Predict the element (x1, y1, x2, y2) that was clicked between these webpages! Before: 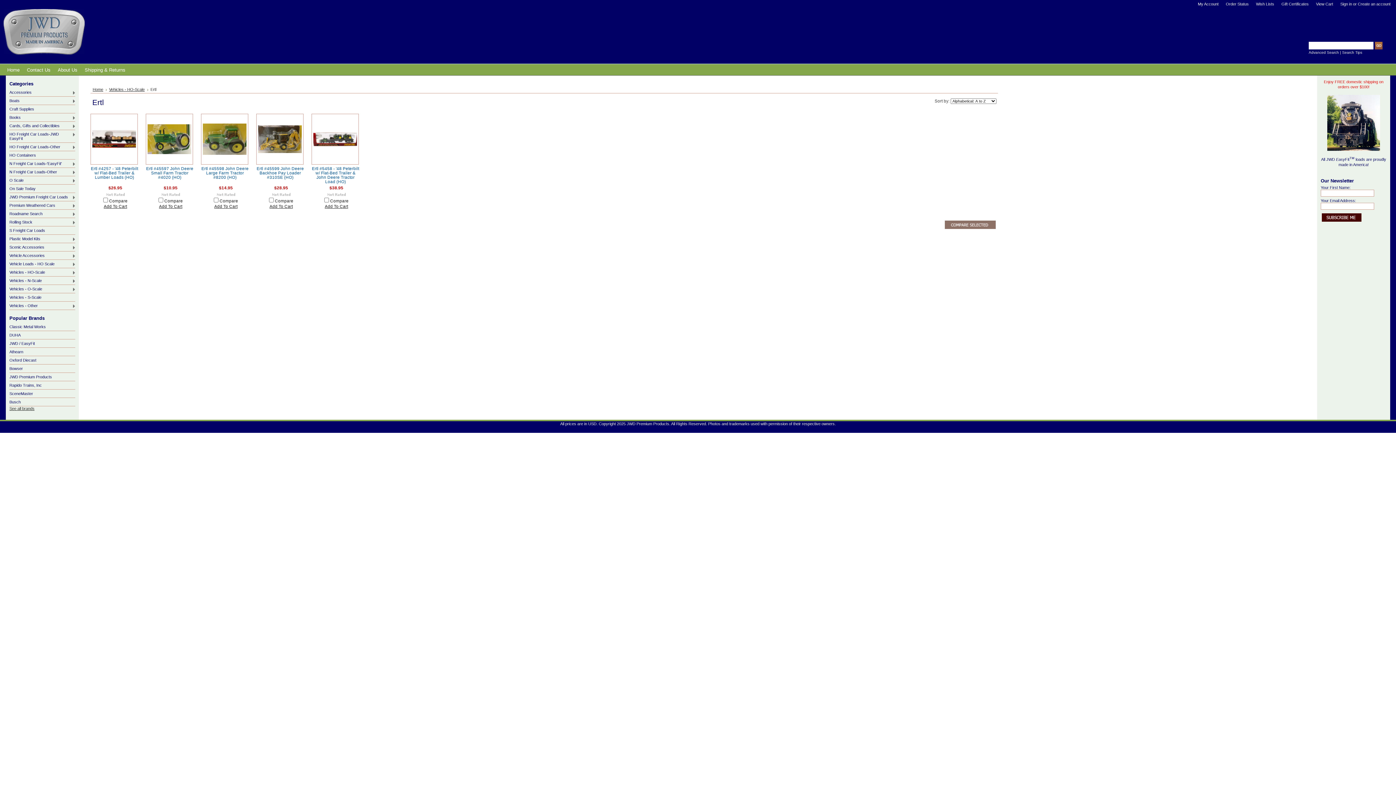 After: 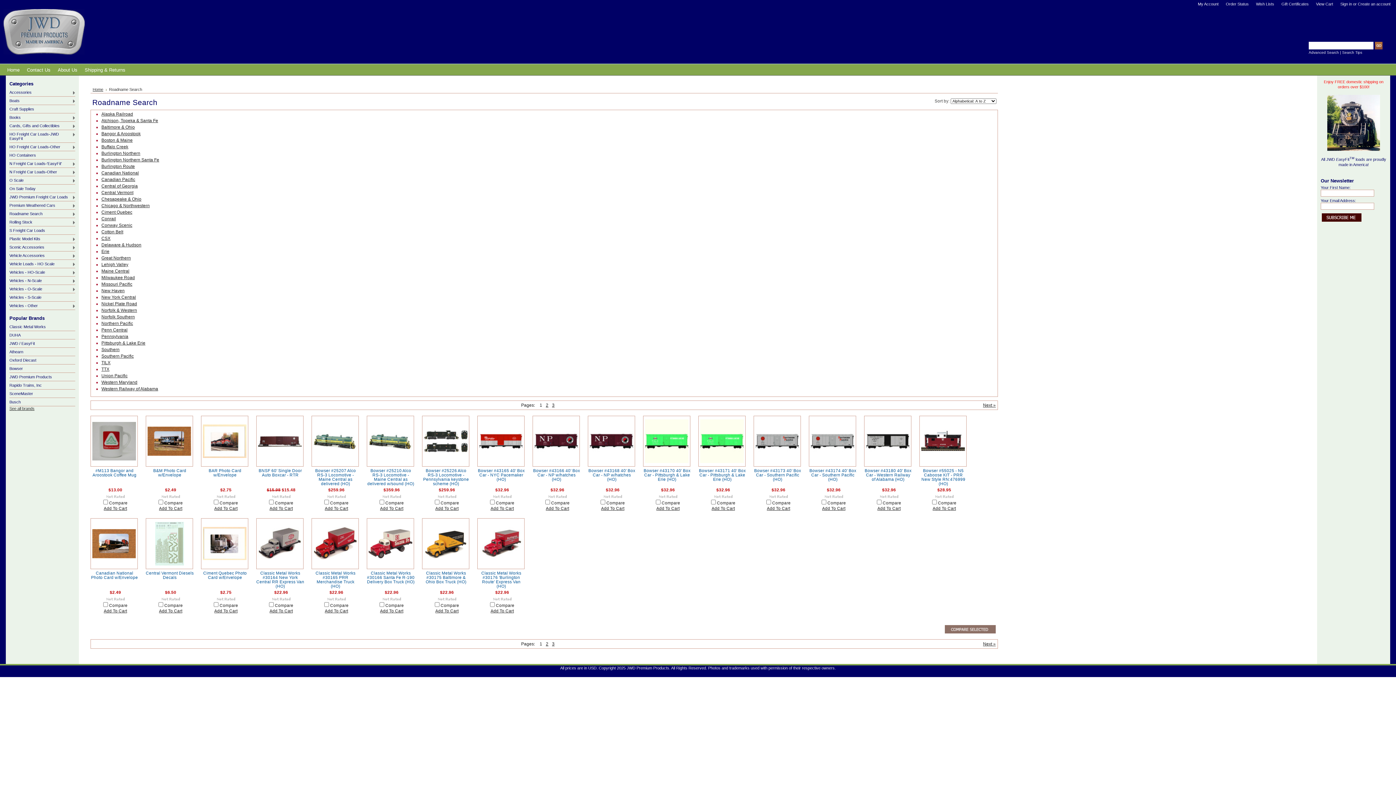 Action: label: Roadname Search
» bbox: (9, 209, 78, 217)